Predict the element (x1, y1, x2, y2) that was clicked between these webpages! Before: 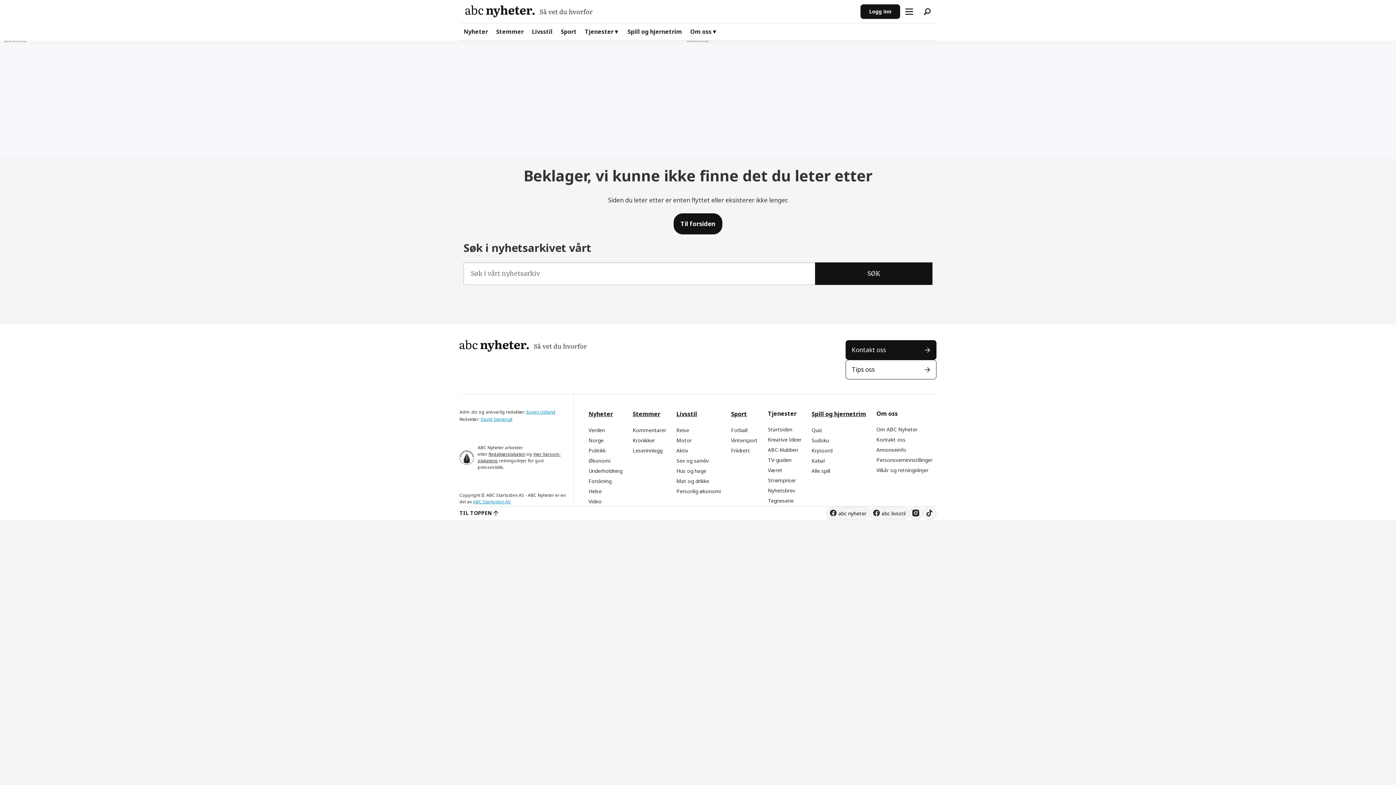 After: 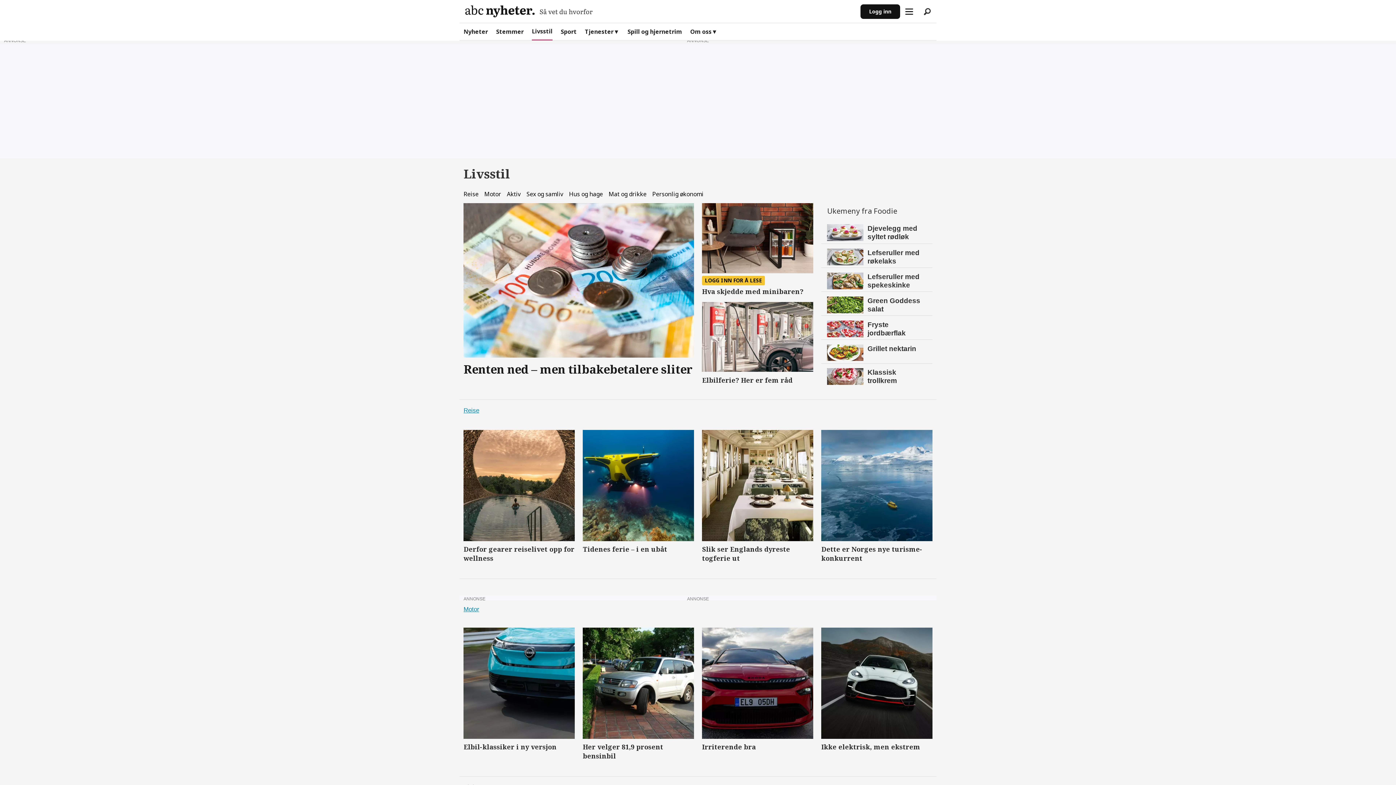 Action: bbox: (531, 23, 552, 40) label: Livsstil